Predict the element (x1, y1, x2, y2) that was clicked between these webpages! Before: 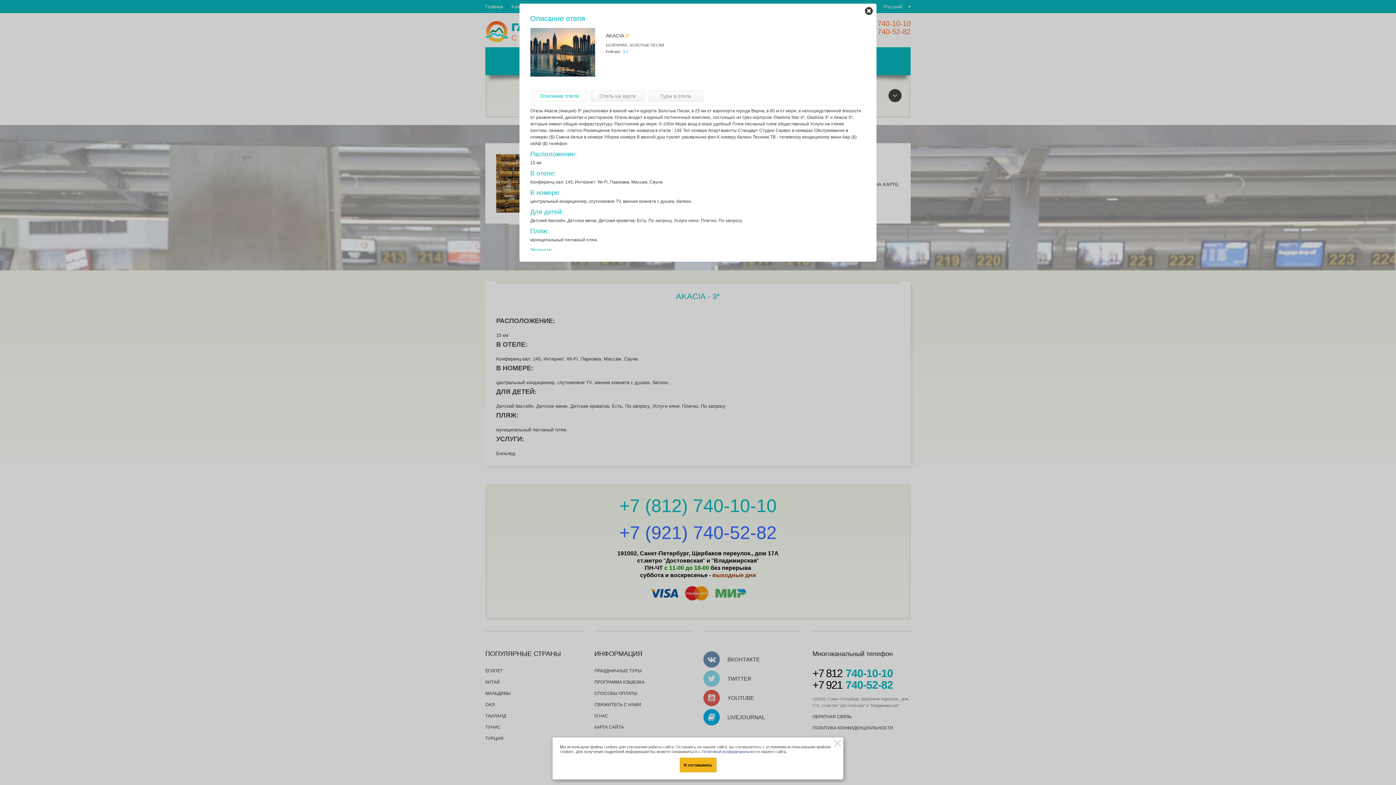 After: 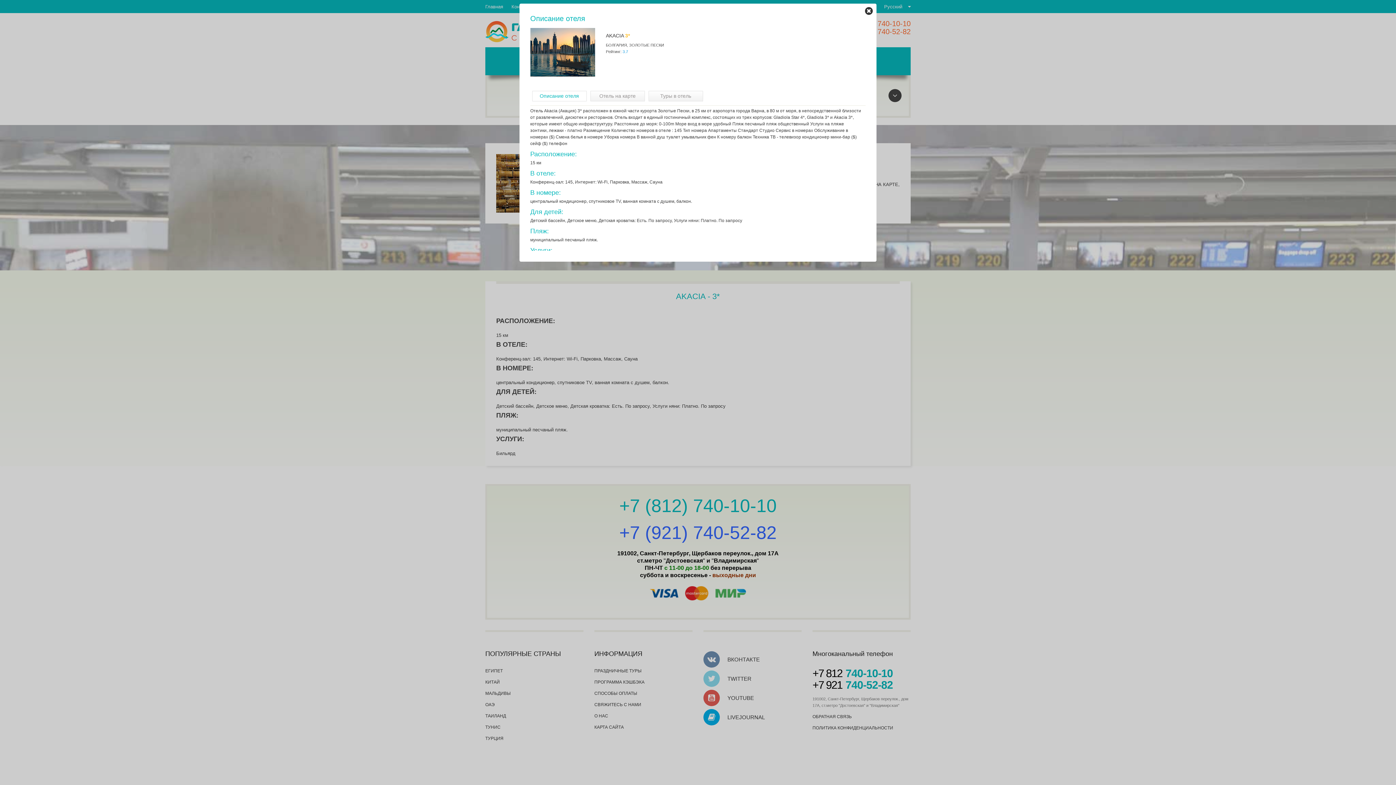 Action: bbox: (679, 758, 716, 772) label: Я соглашаюсь